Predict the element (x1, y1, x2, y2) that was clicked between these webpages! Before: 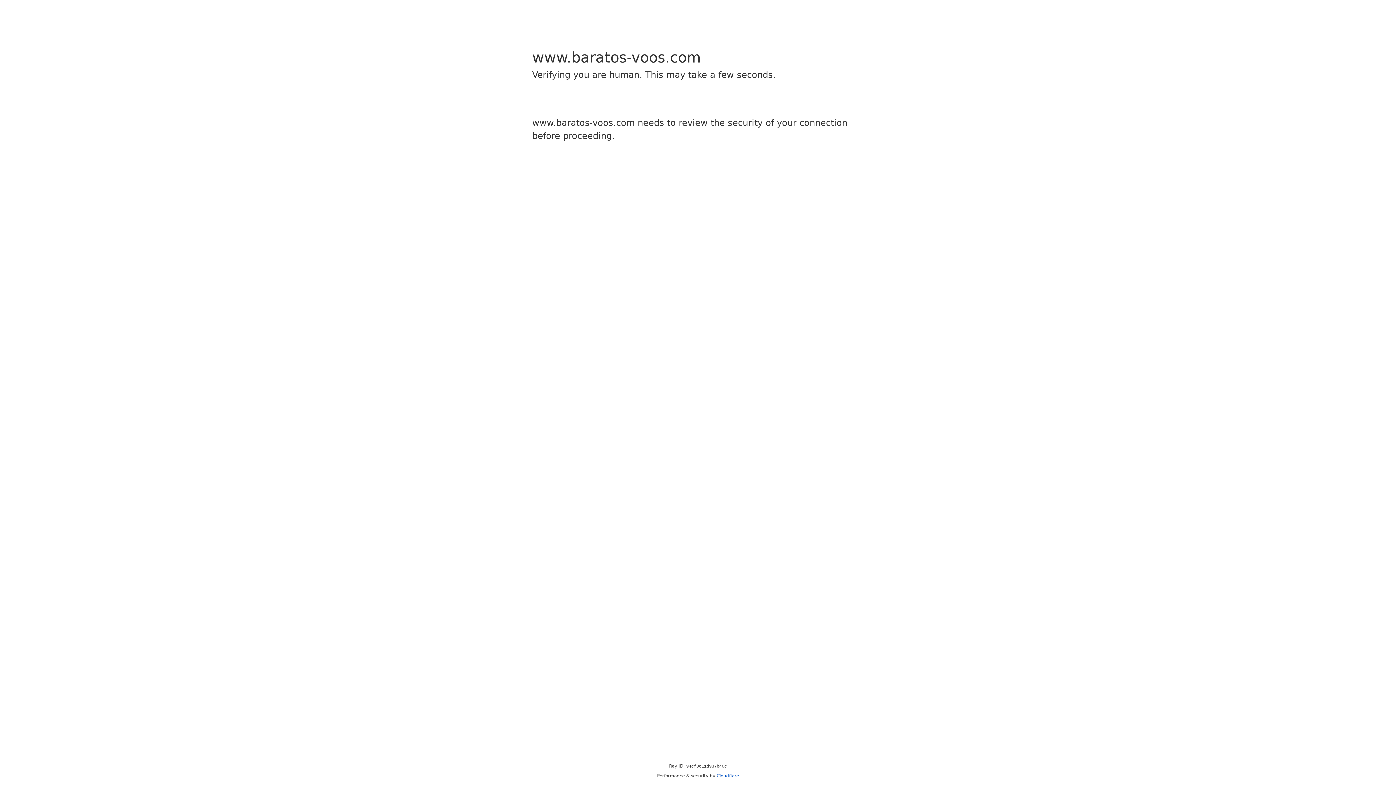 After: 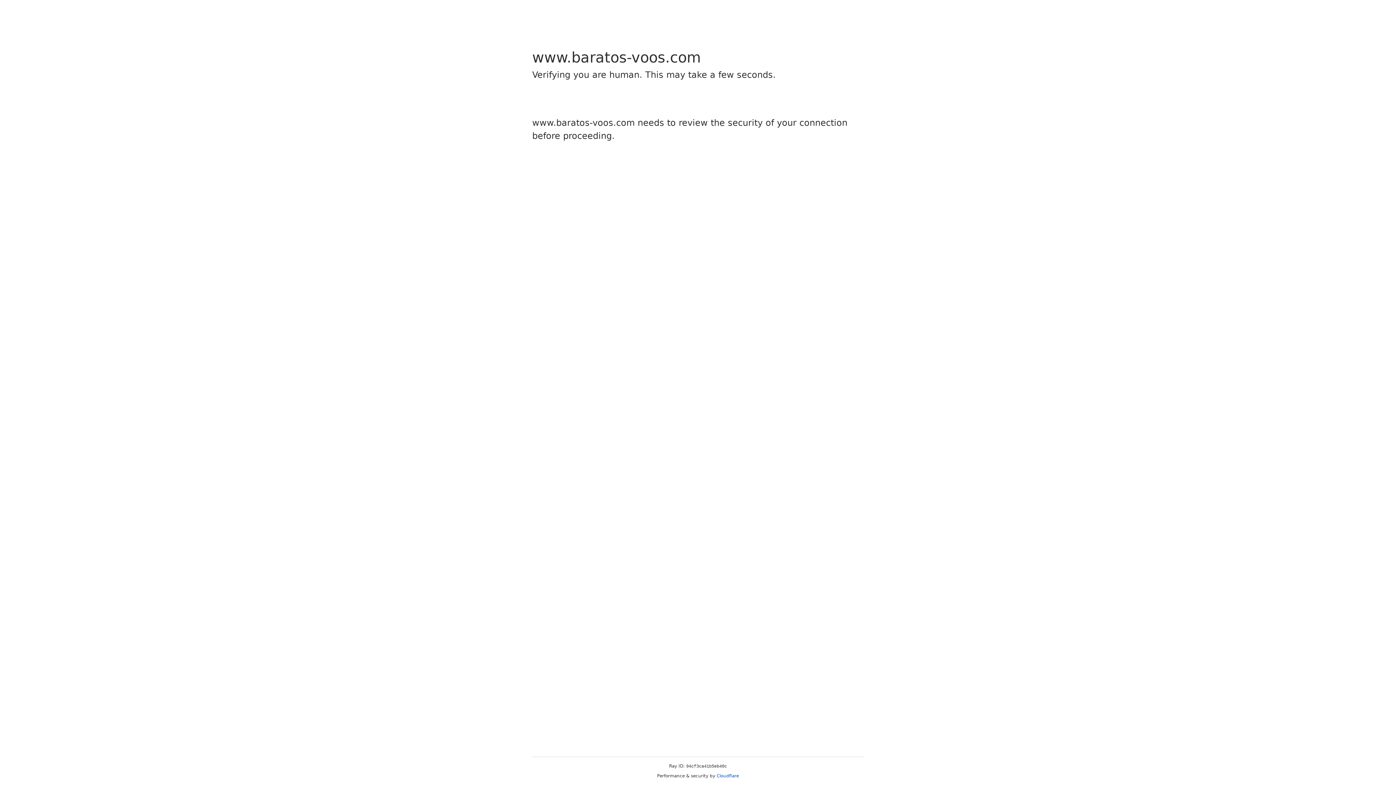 Action: bbox: (716, 773, 739, 778) label: Cloudflare